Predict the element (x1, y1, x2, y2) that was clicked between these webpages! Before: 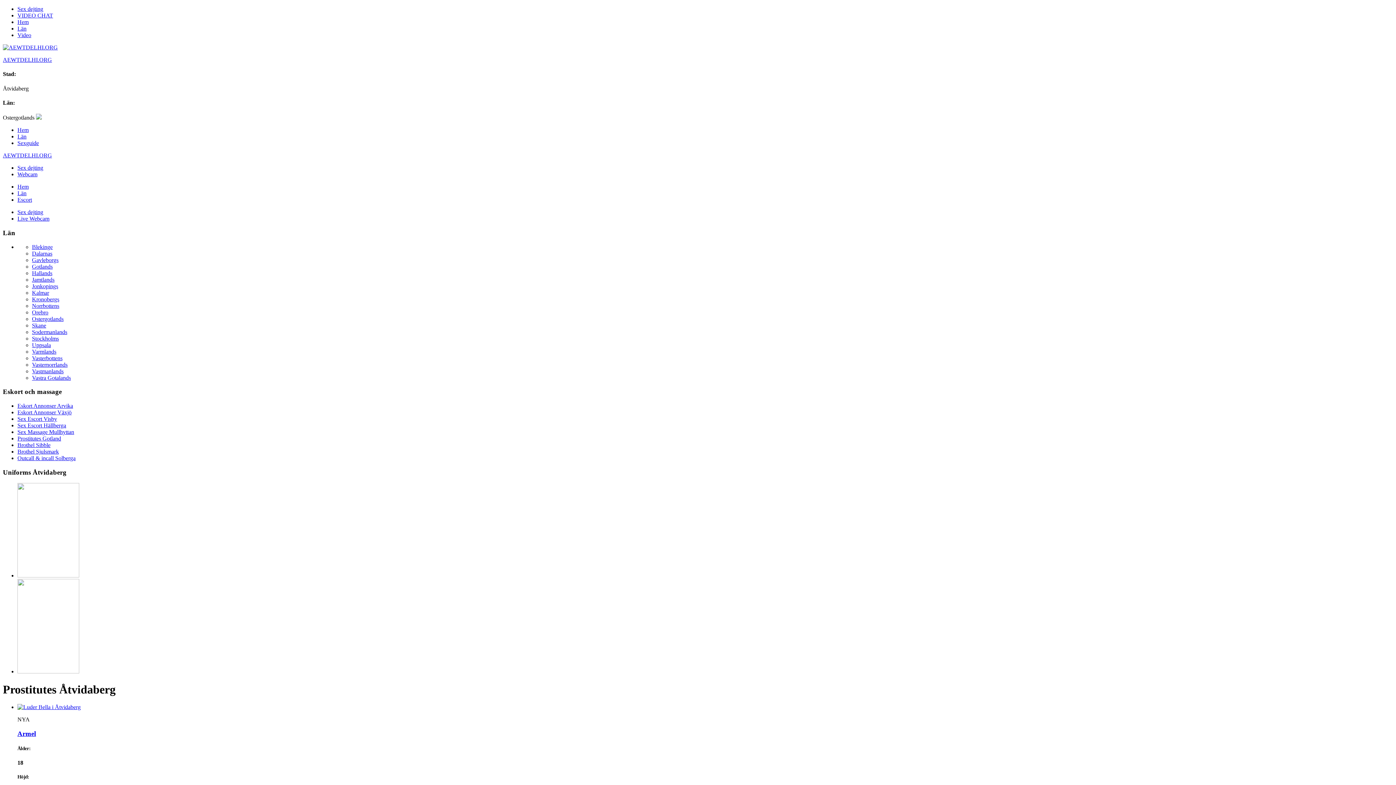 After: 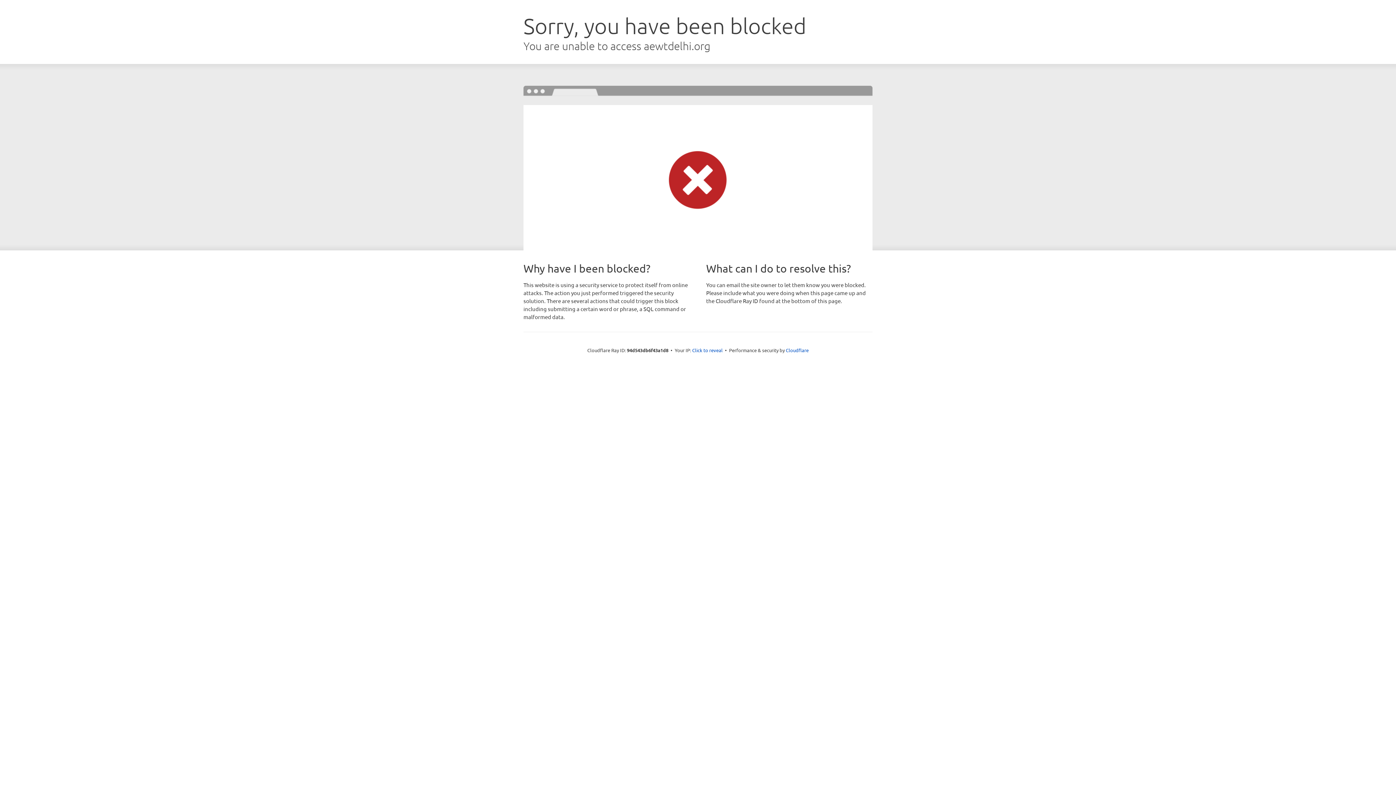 Action: bbox: (17, 12, 53, 18) label: VIDEO CHAT